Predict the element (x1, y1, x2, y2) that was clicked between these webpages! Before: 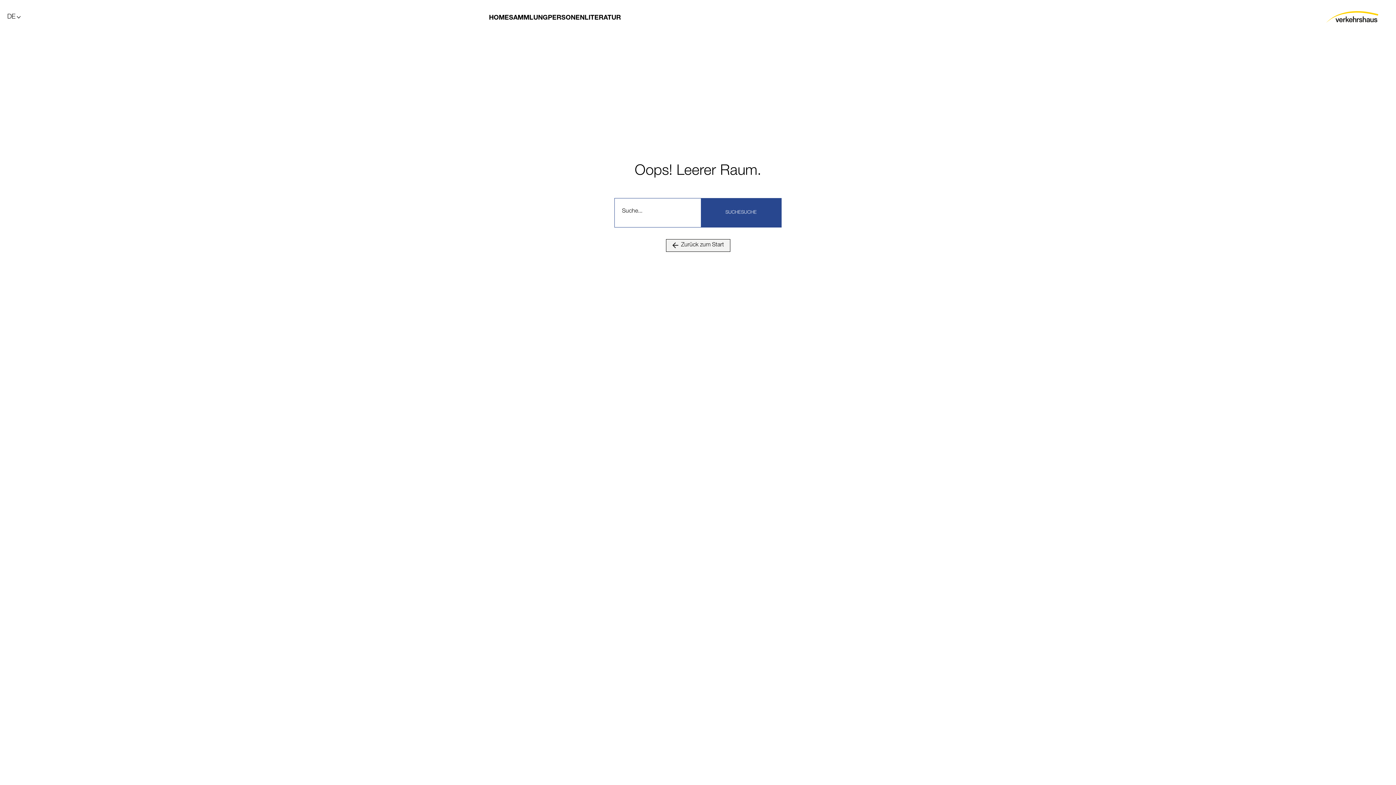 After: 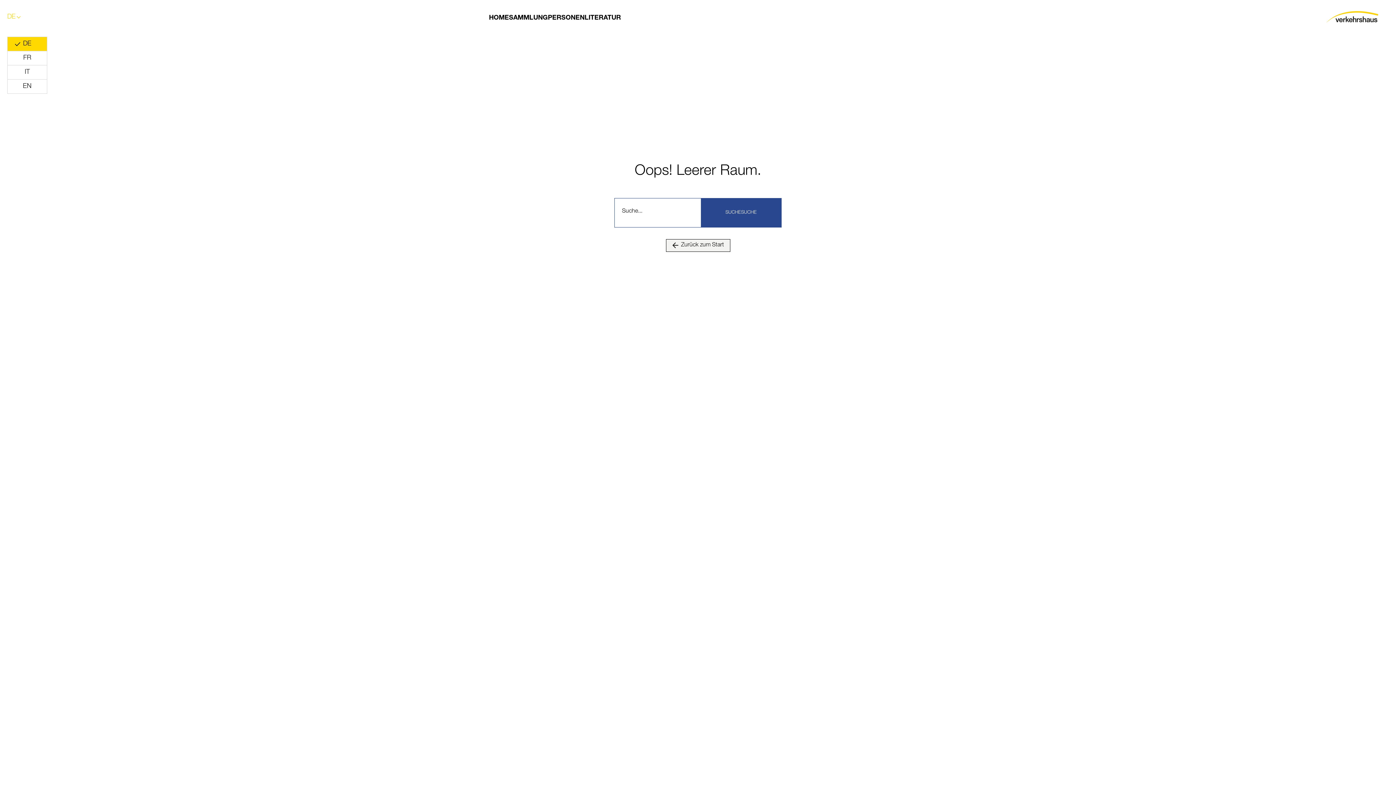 Action: label: Lang bbox: (7, 0, 21, 36)